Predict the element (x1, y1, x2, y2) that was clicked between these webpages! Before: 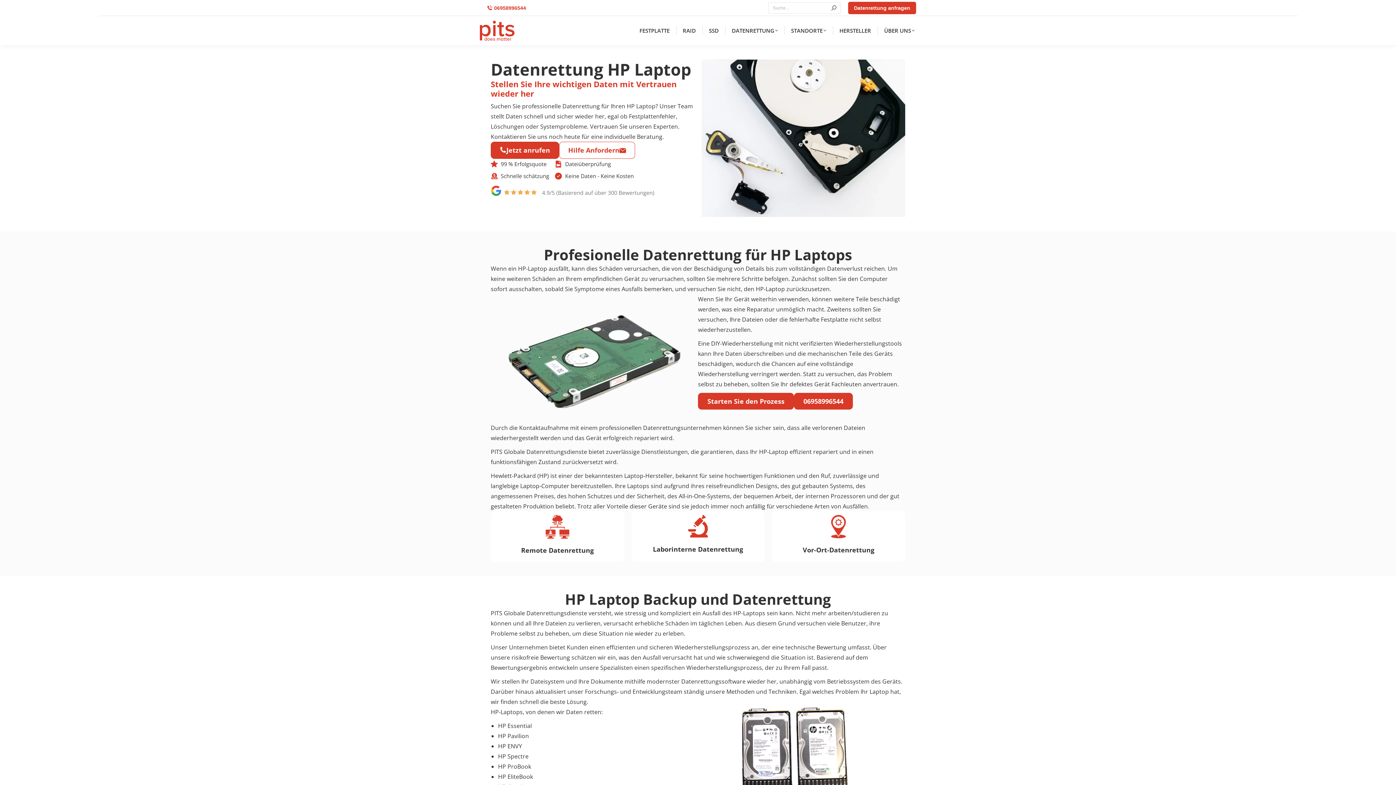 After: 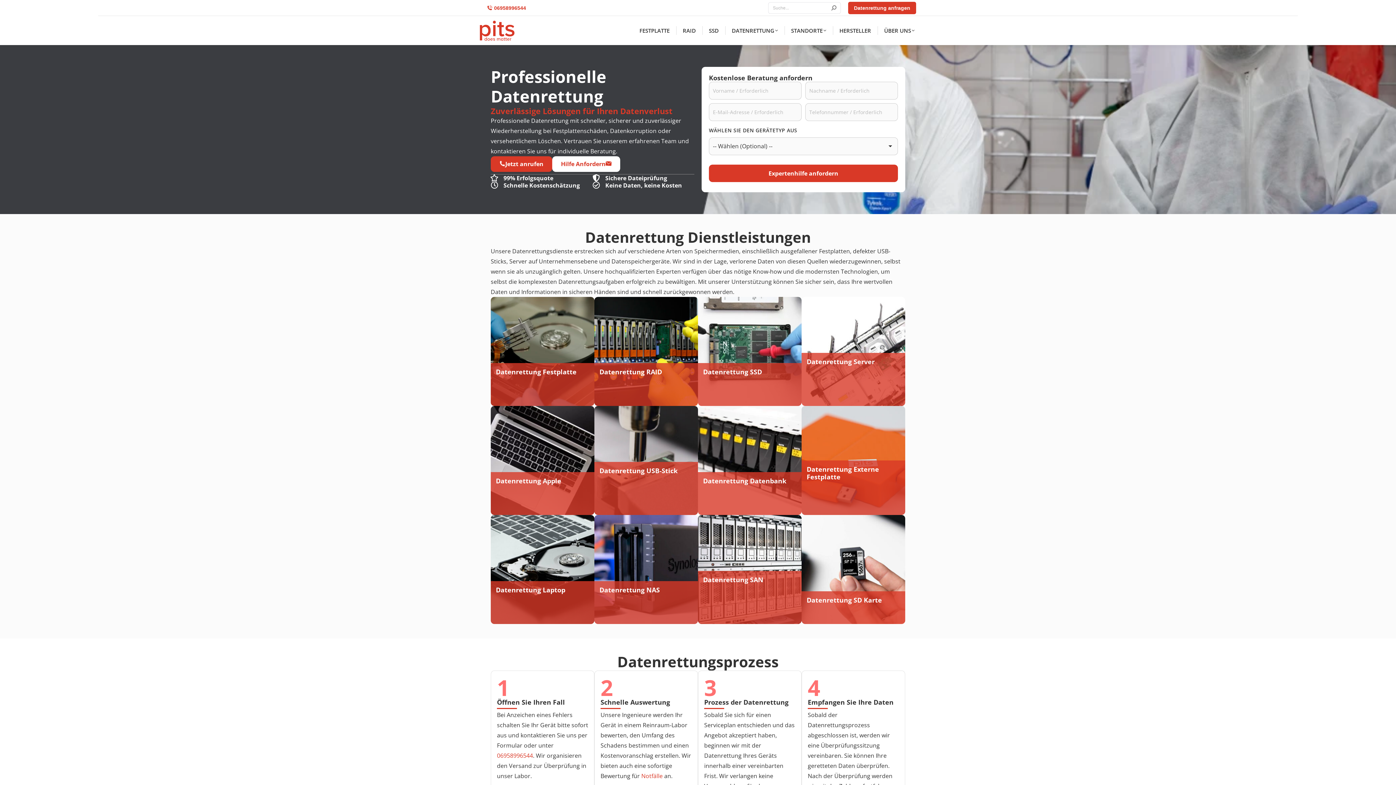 Action: bbox: (480, 20, 516, 40)